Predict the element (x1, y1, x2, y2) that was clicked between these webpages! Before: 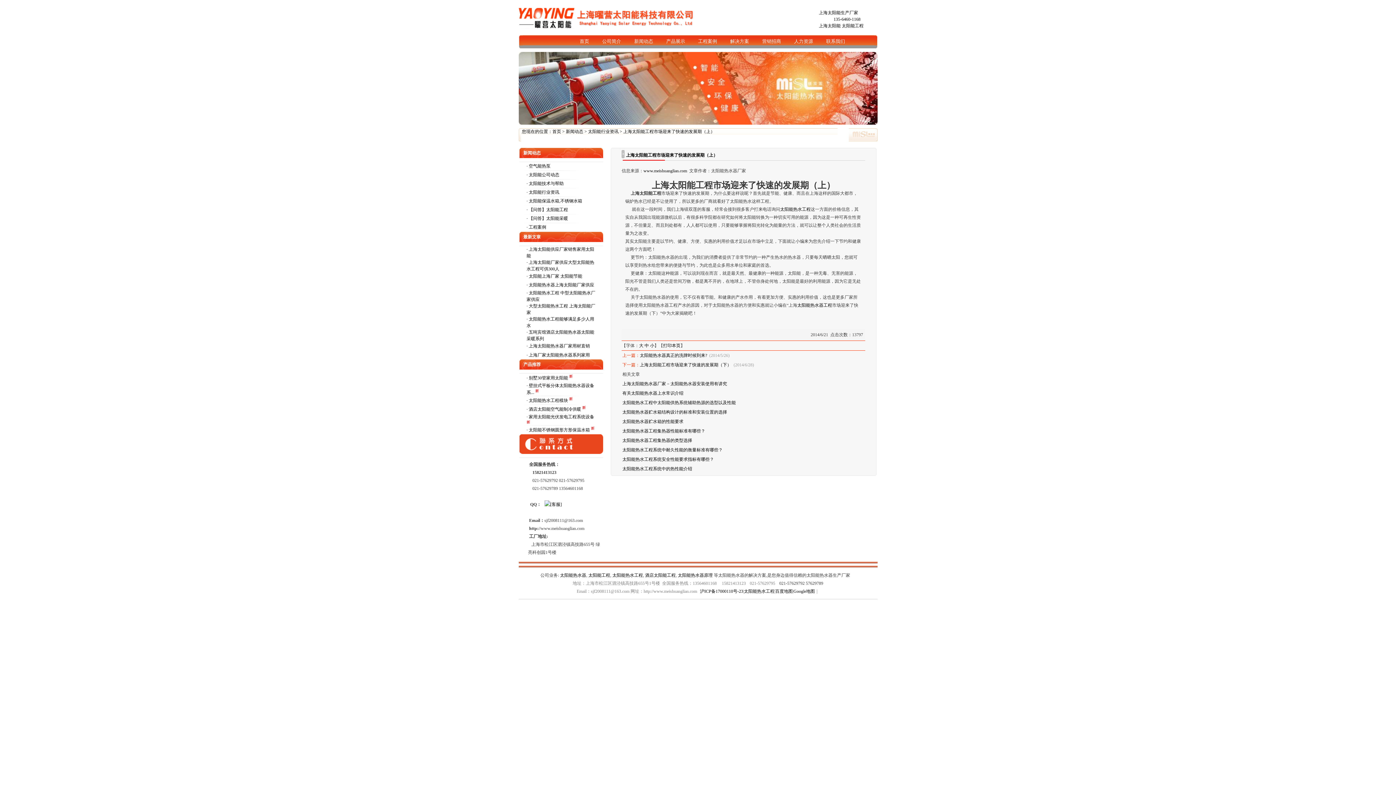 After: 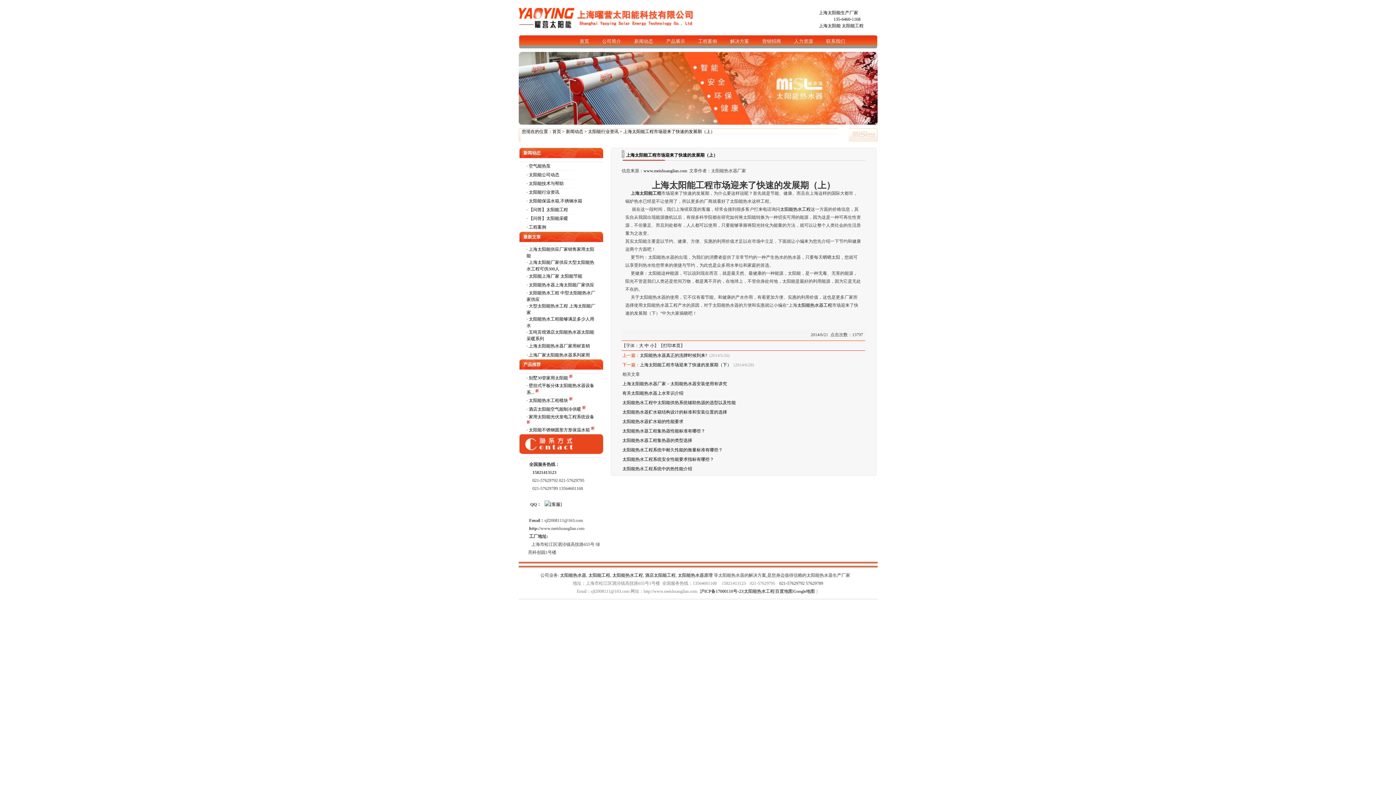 Action: bbox: (526, 260, 528, 265) label: · 